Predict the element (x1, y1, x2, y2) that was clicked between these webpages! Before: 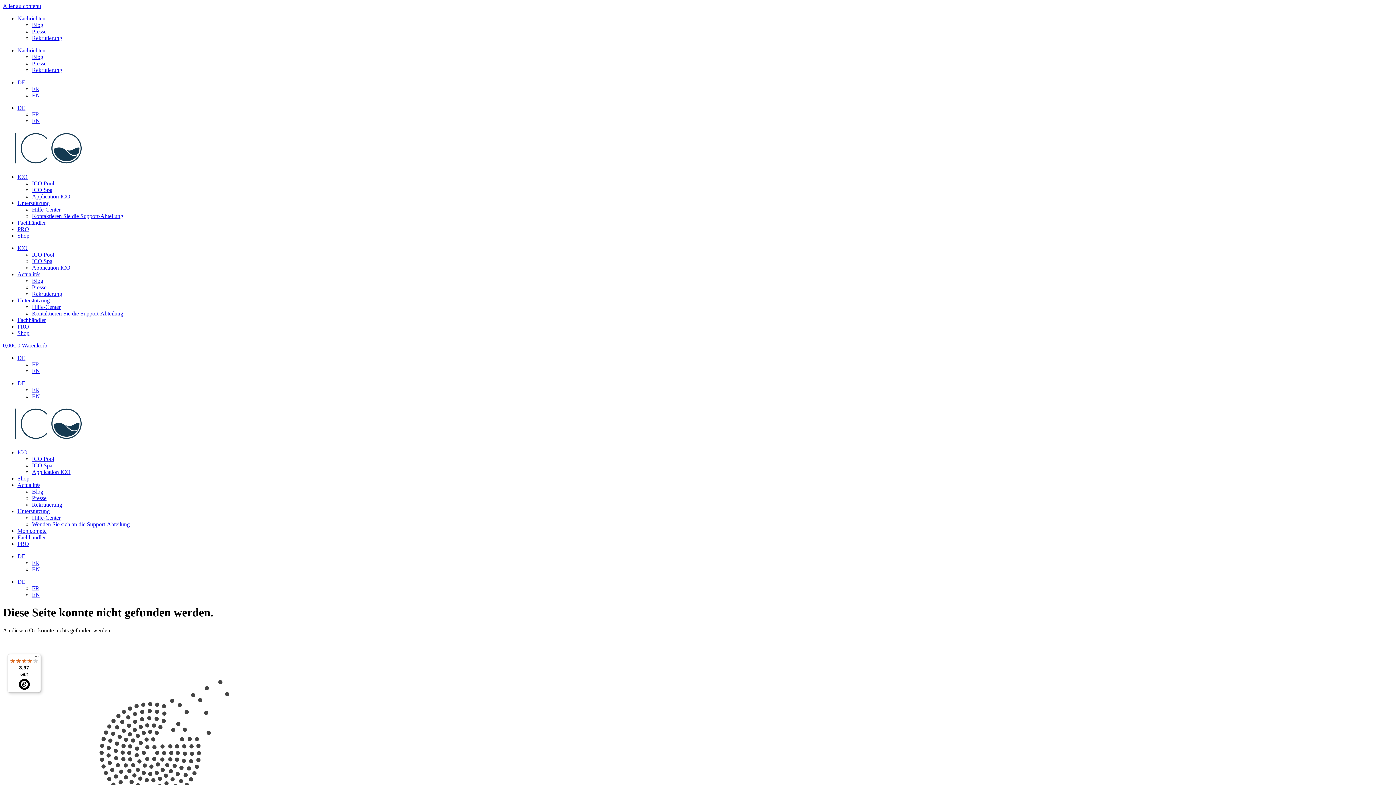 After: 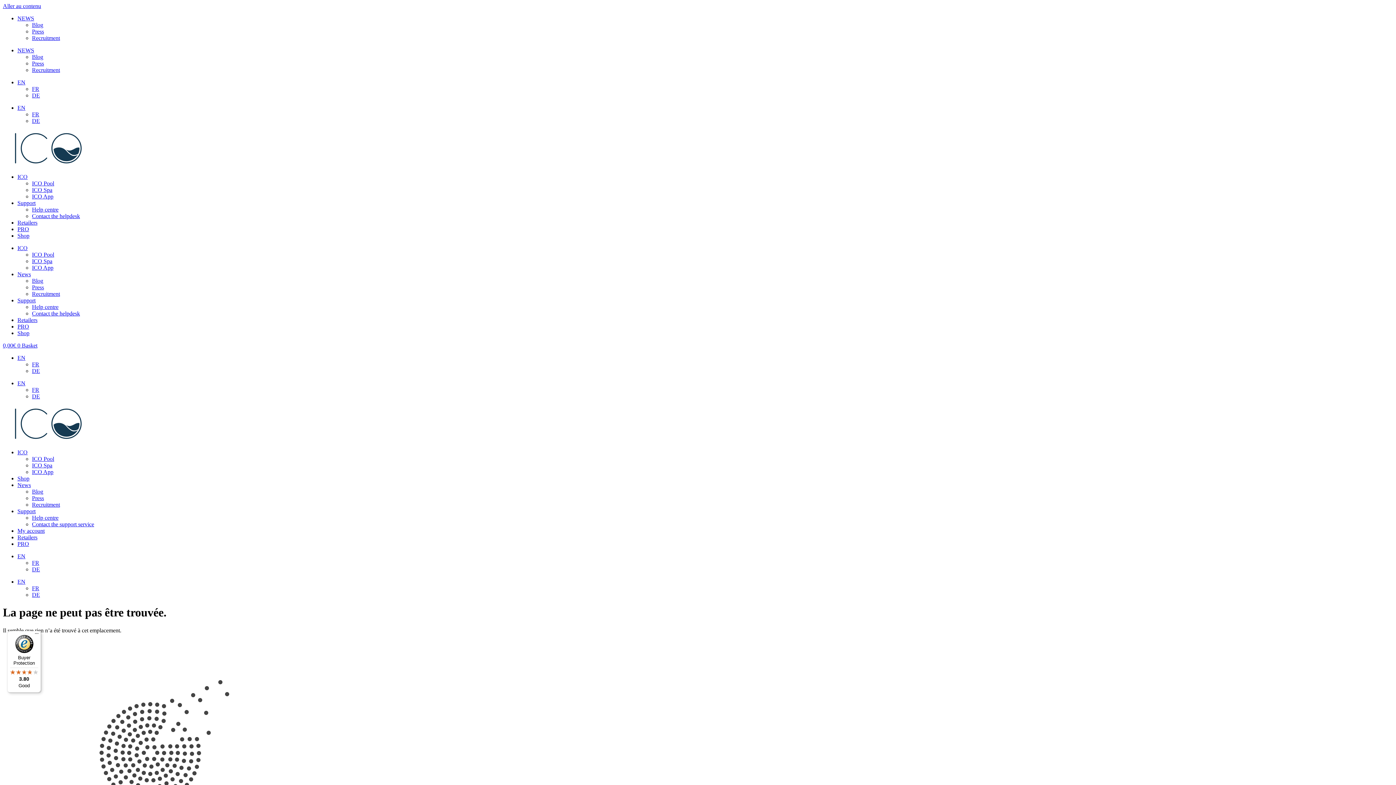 Action: label: EN bbox: (32, 393, 40, 399)